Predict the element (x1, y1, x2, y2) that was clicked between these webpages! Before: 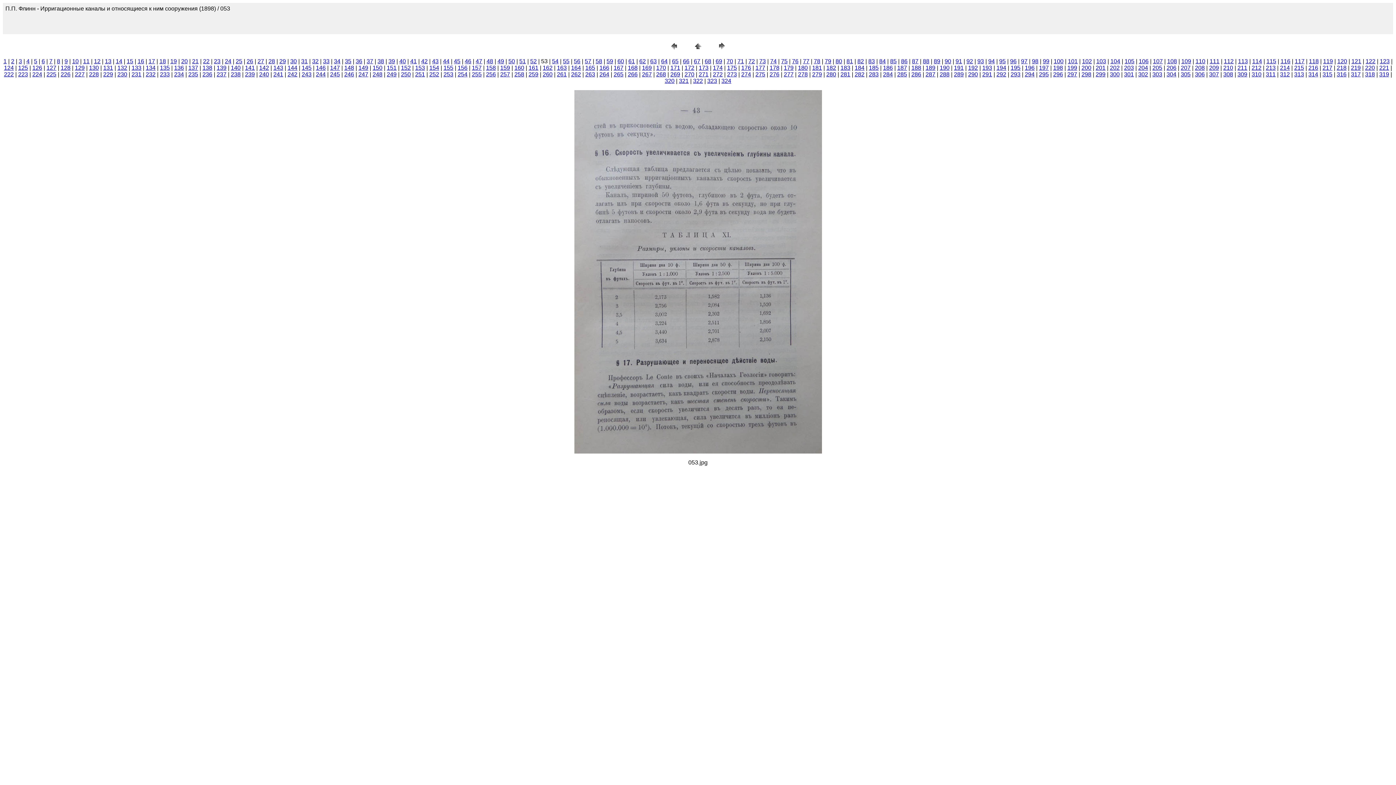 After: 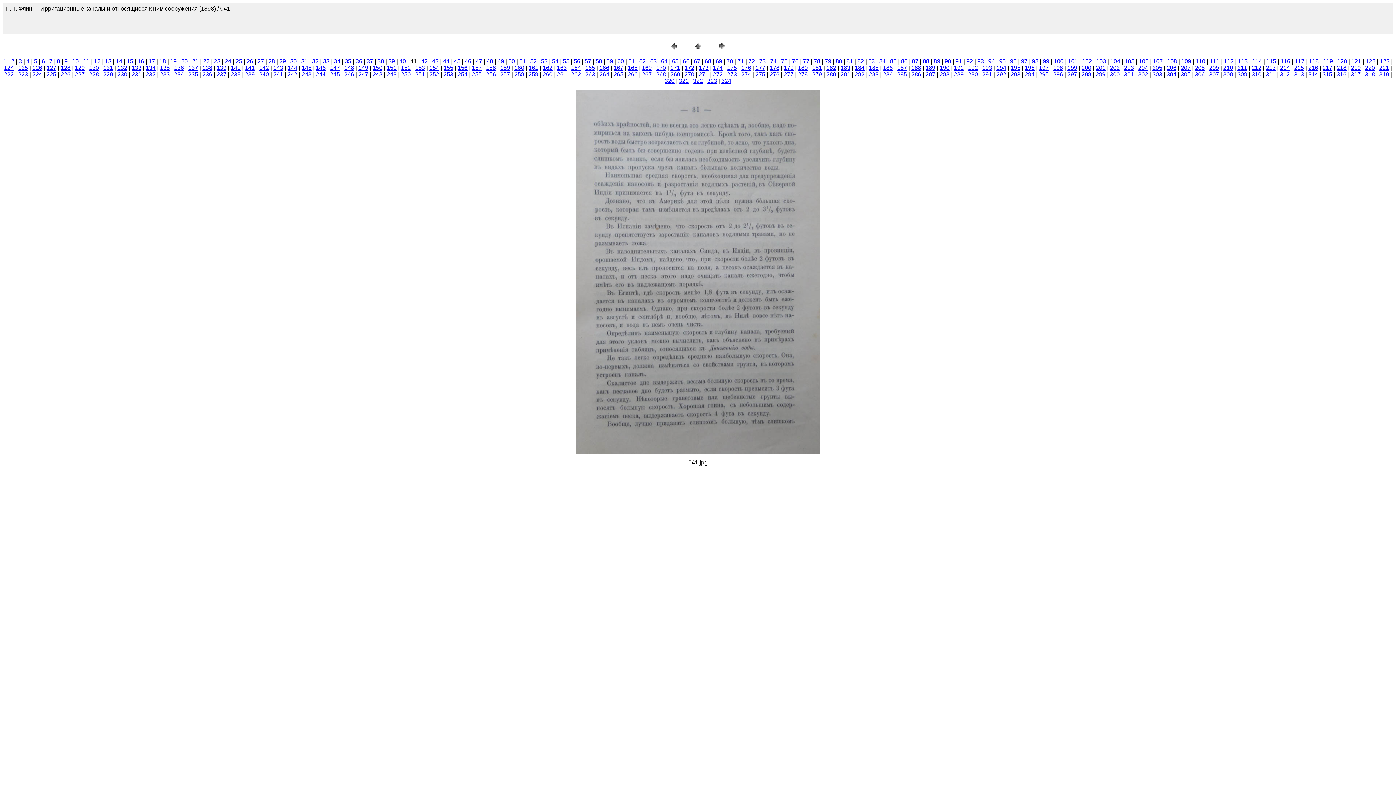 Action: label: 41 bbox: (410, 58, 416, 64)